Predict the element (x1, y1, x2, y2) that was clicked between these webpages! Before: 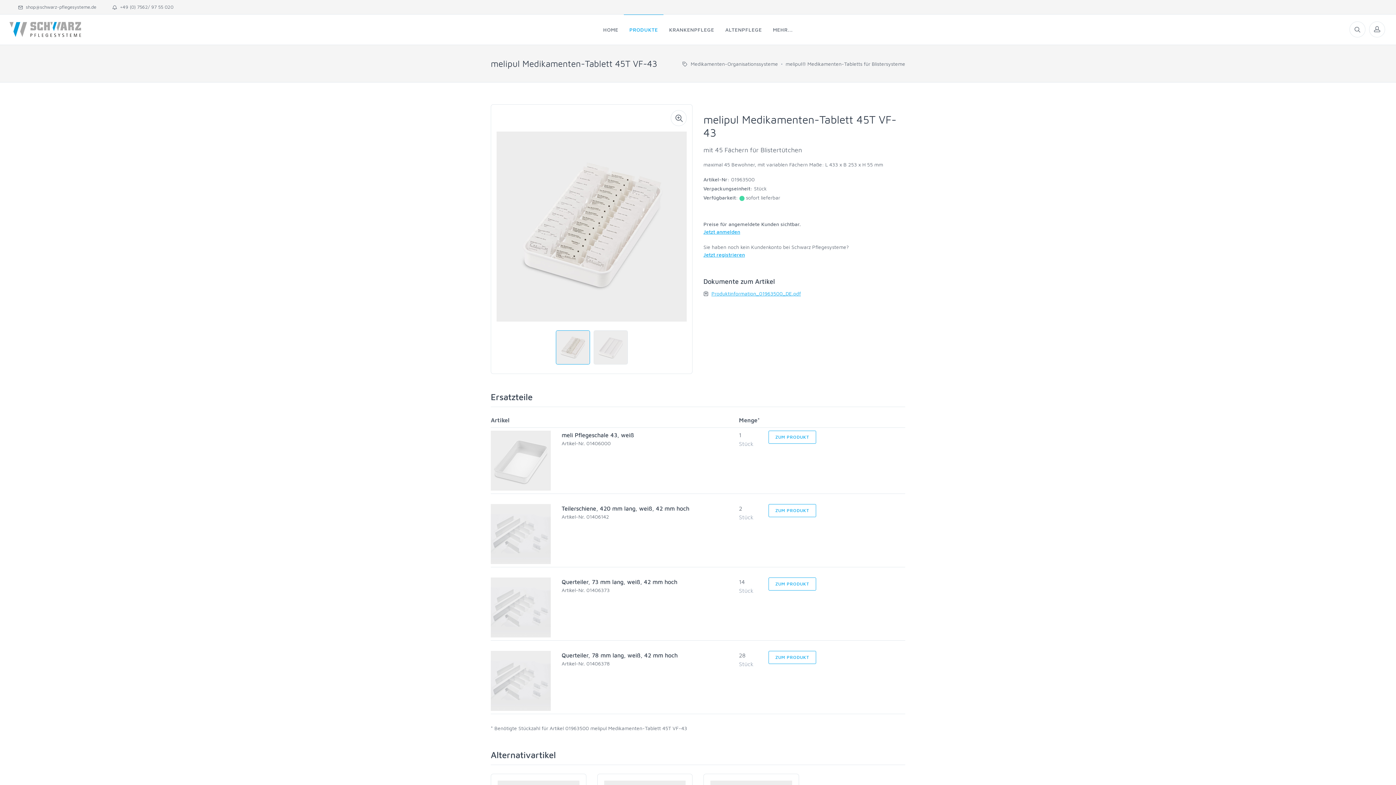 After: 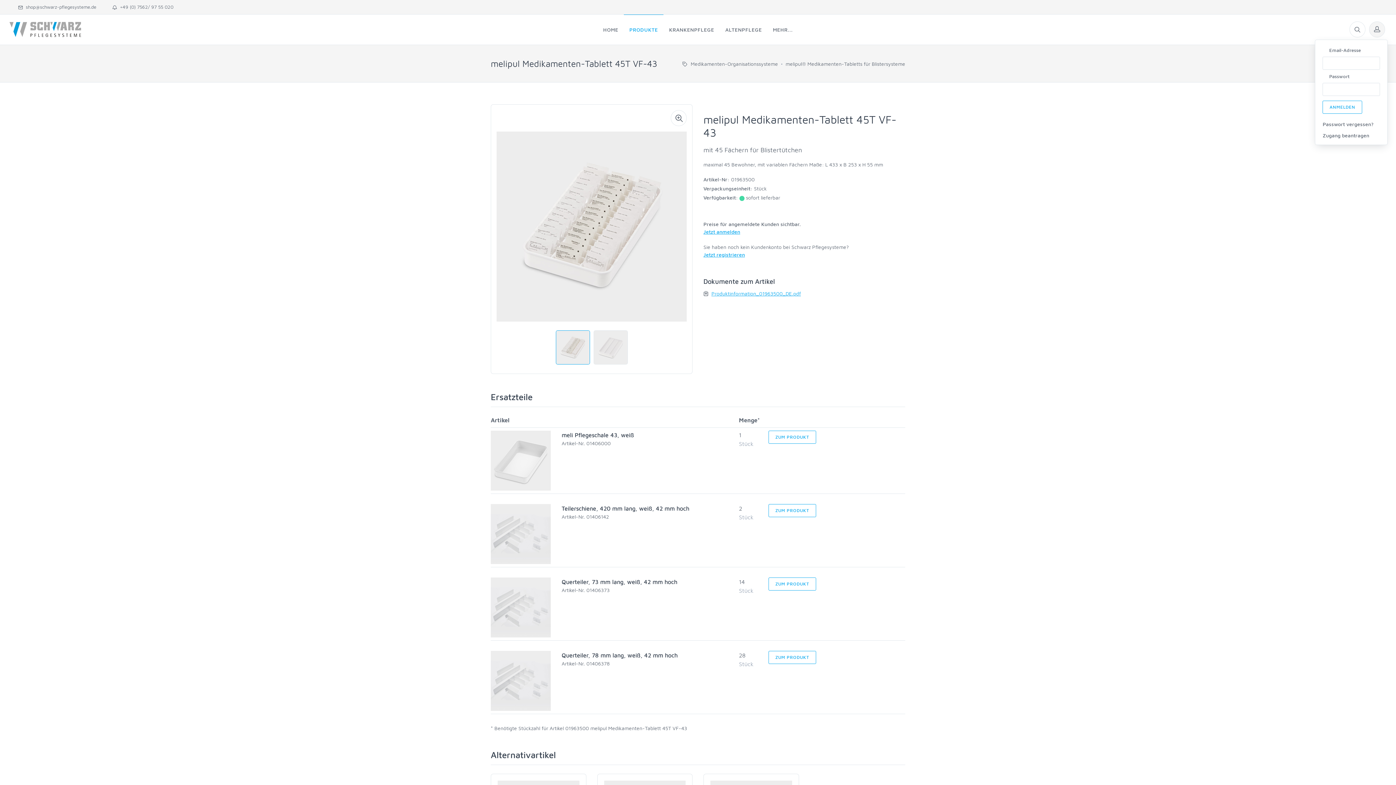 Action: bbox: (1369, 21, 1385, 37)